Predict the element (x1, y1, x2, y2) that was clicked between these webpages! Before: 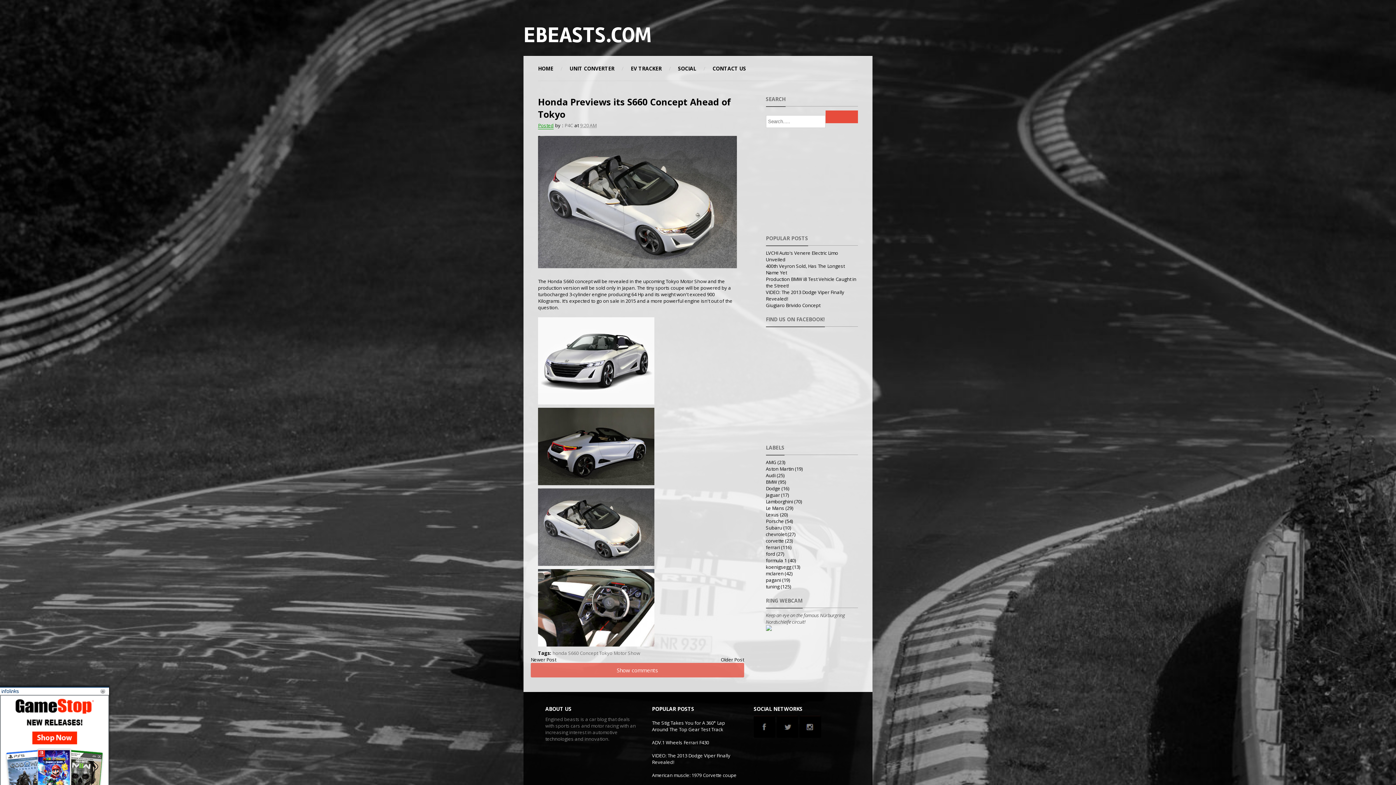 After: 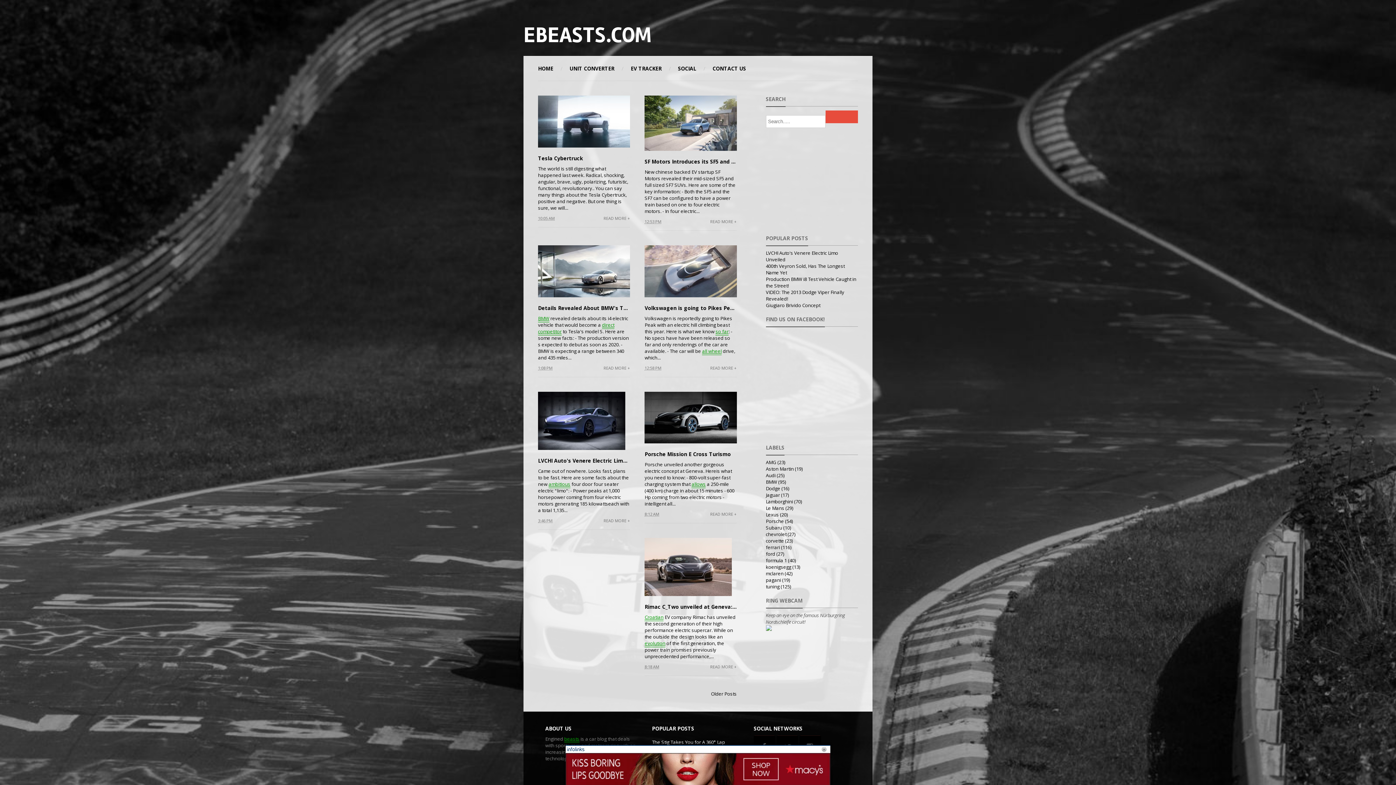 Action: bbox: (523, 21, 651, 48) label: EBEASTS.COM